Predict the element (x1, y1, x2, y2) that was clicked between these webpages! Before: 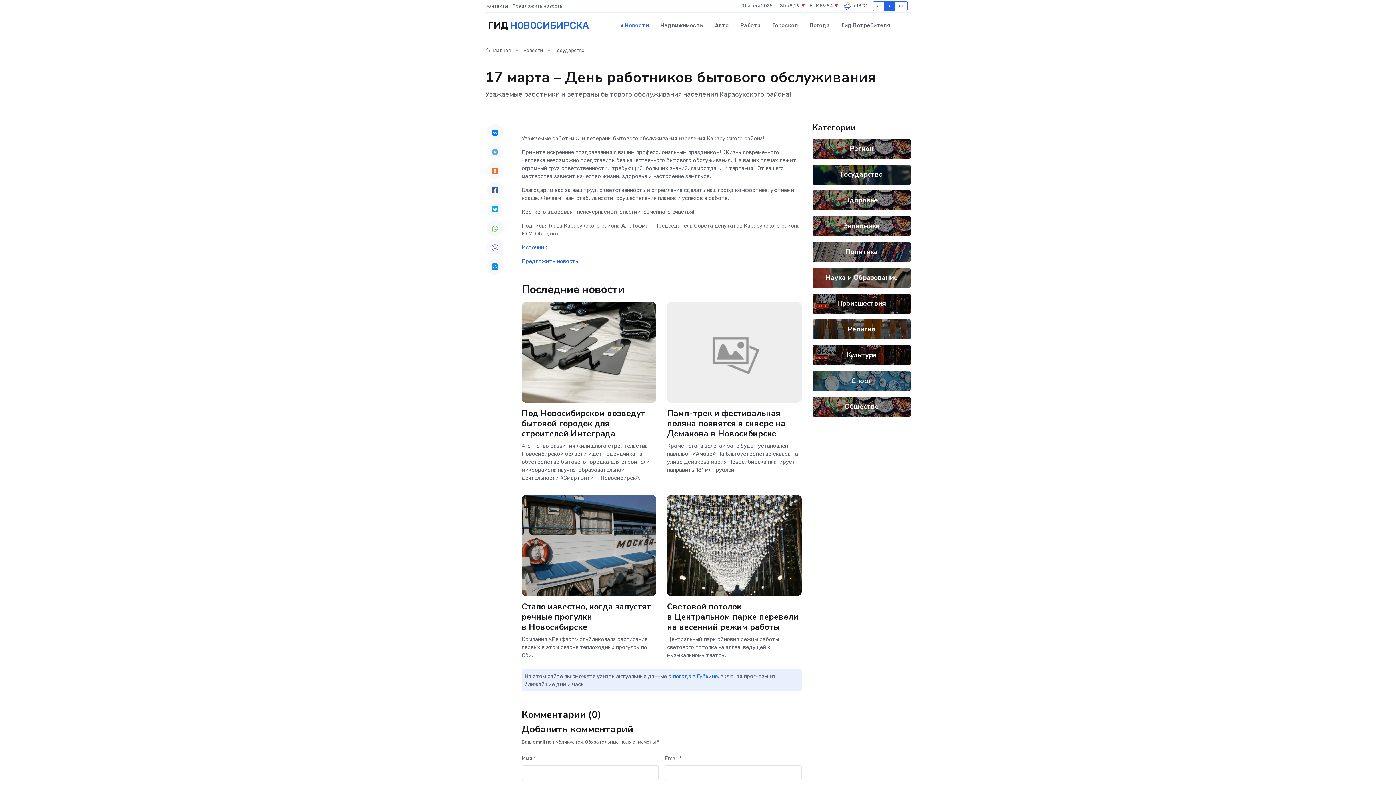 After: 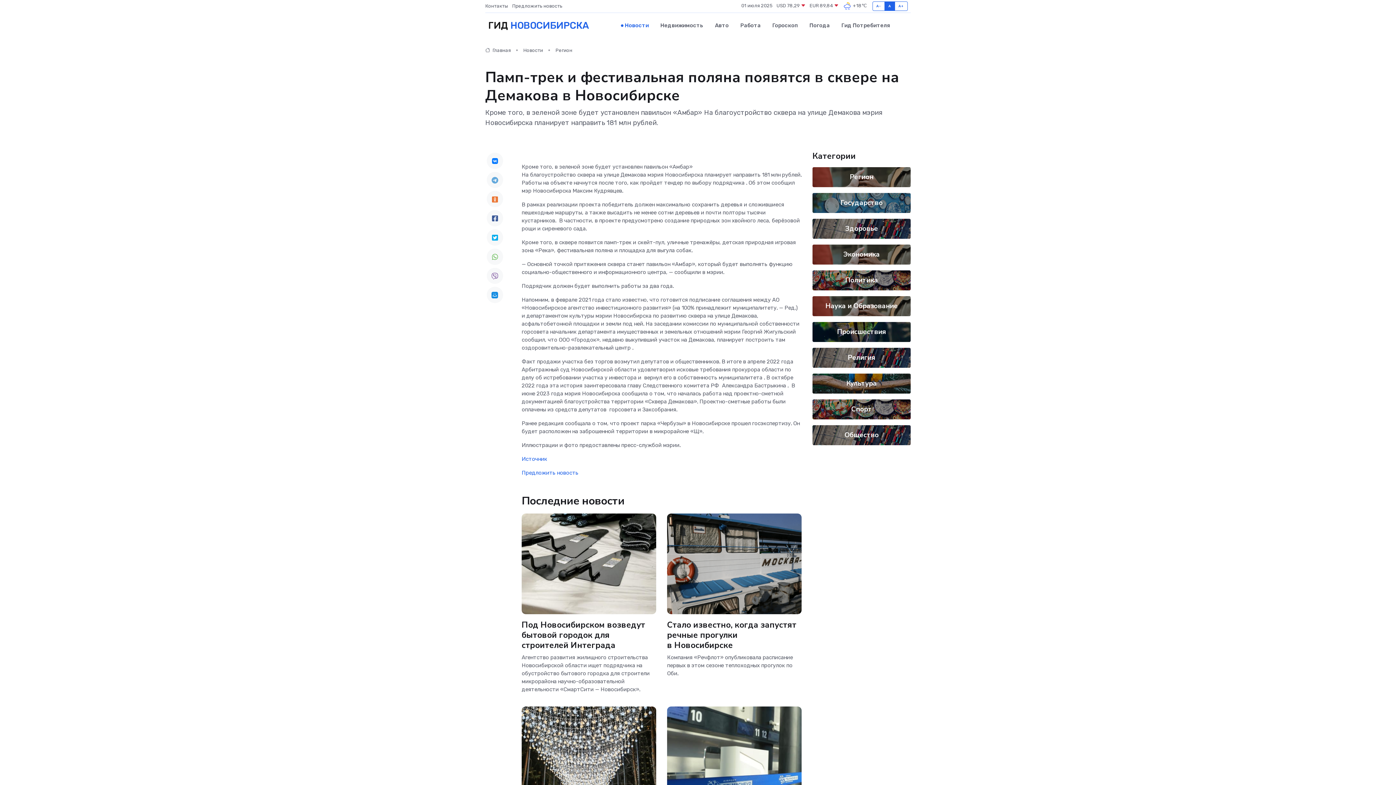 Action: bbox: (667, 408, 785, 439) label: Памп-трек и фестивальная поляна появятся в сквере на Демакова в Новосибирске